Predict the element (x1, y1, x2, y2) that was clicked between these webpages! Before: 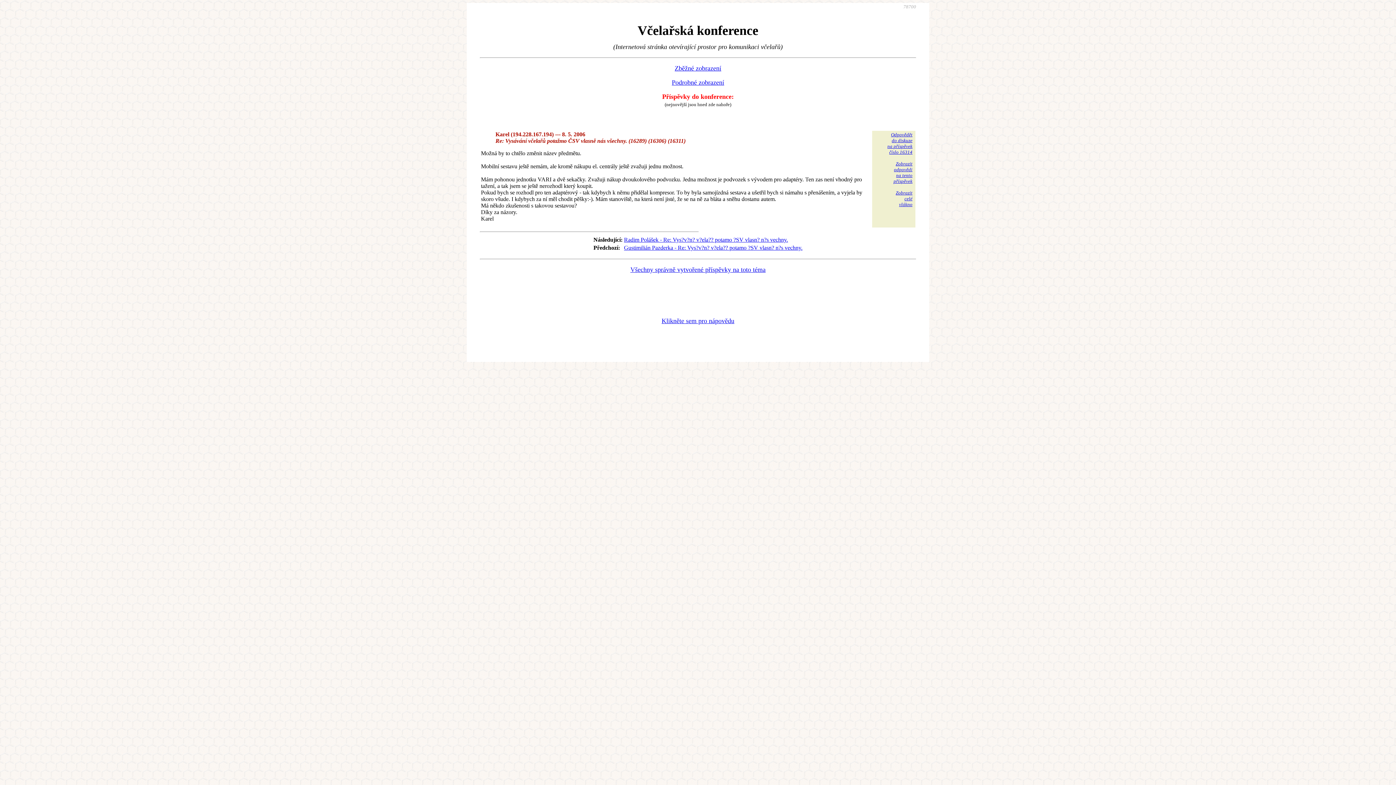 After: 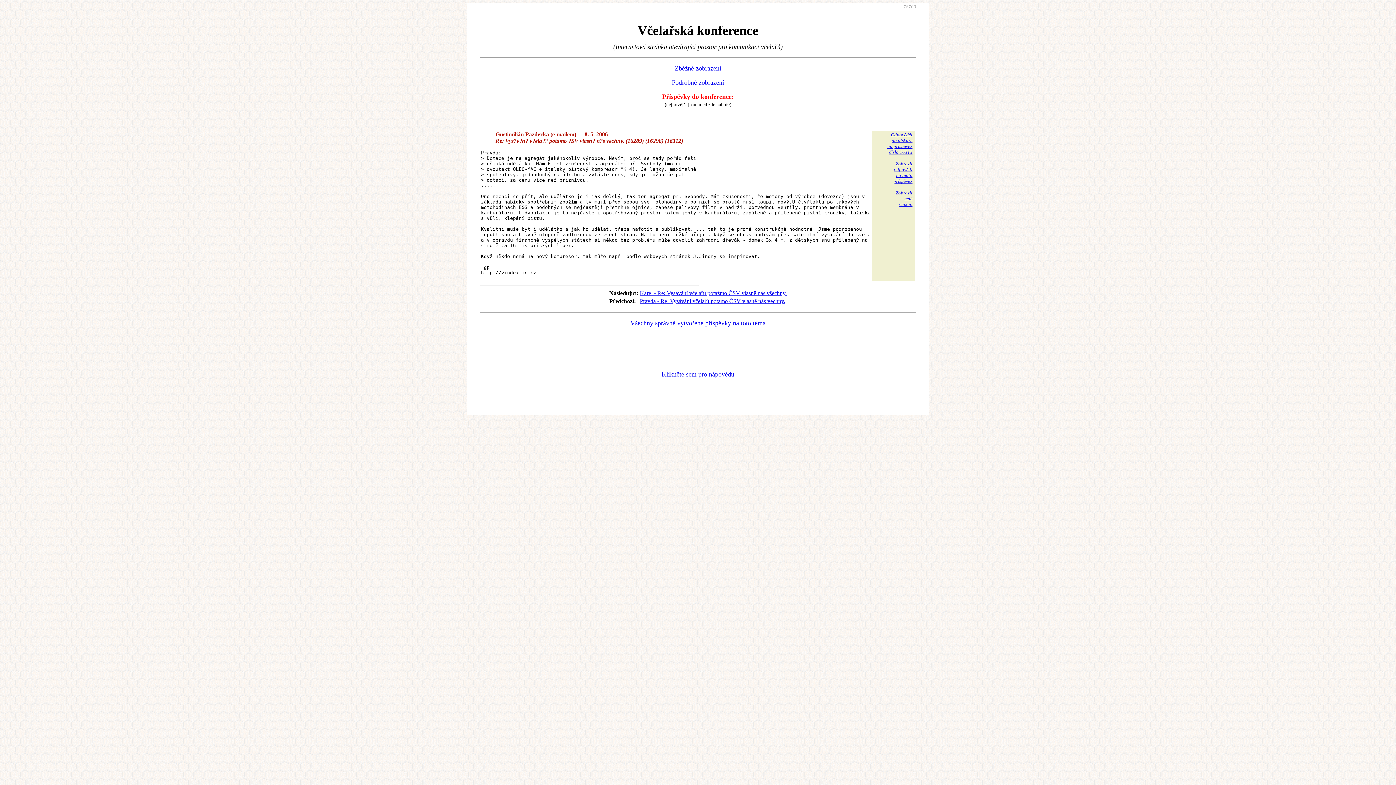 Action: bbox: (624, 244, 802, 250) label: Gustimilián Pazderka - Re: Vys?v?n? v?ela?? potamo ?SV vlasn? n?s vechny.